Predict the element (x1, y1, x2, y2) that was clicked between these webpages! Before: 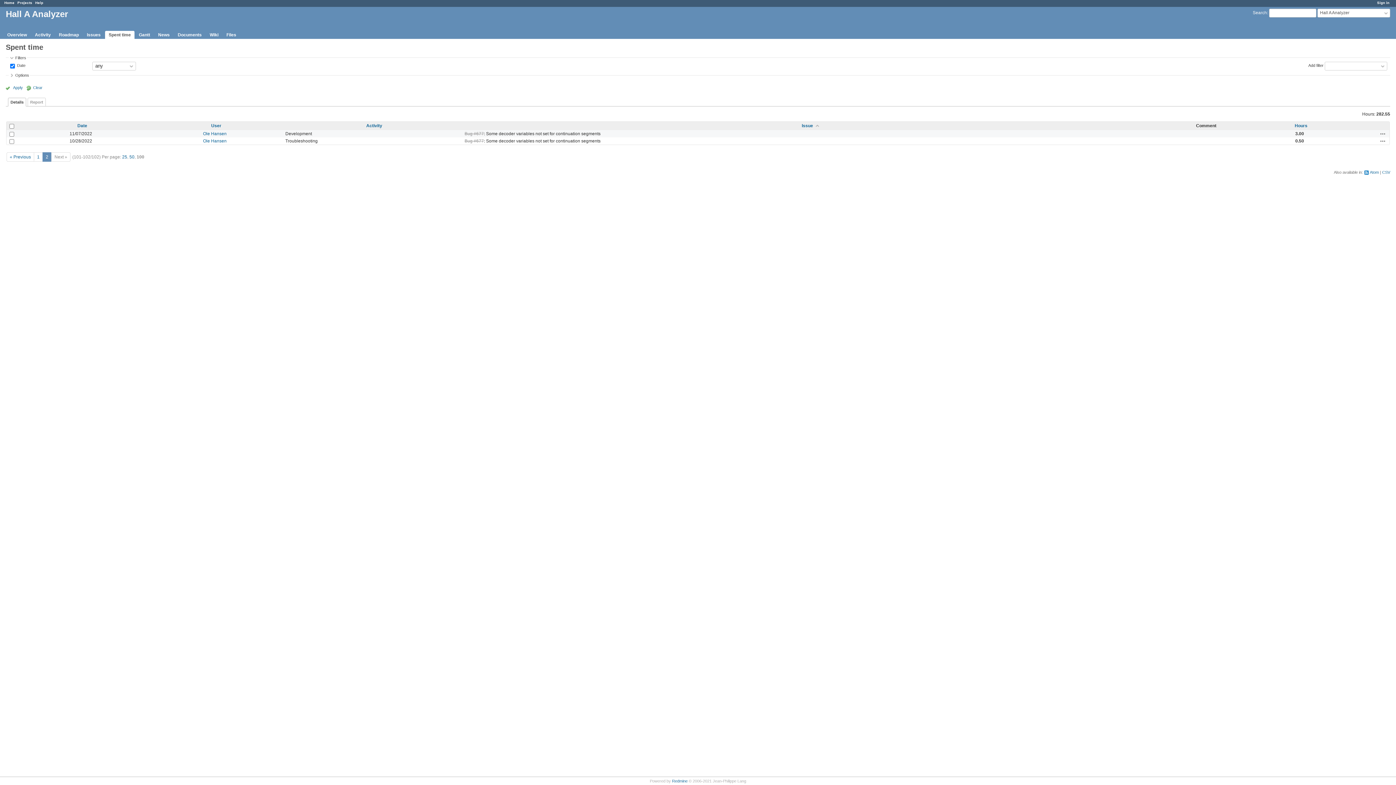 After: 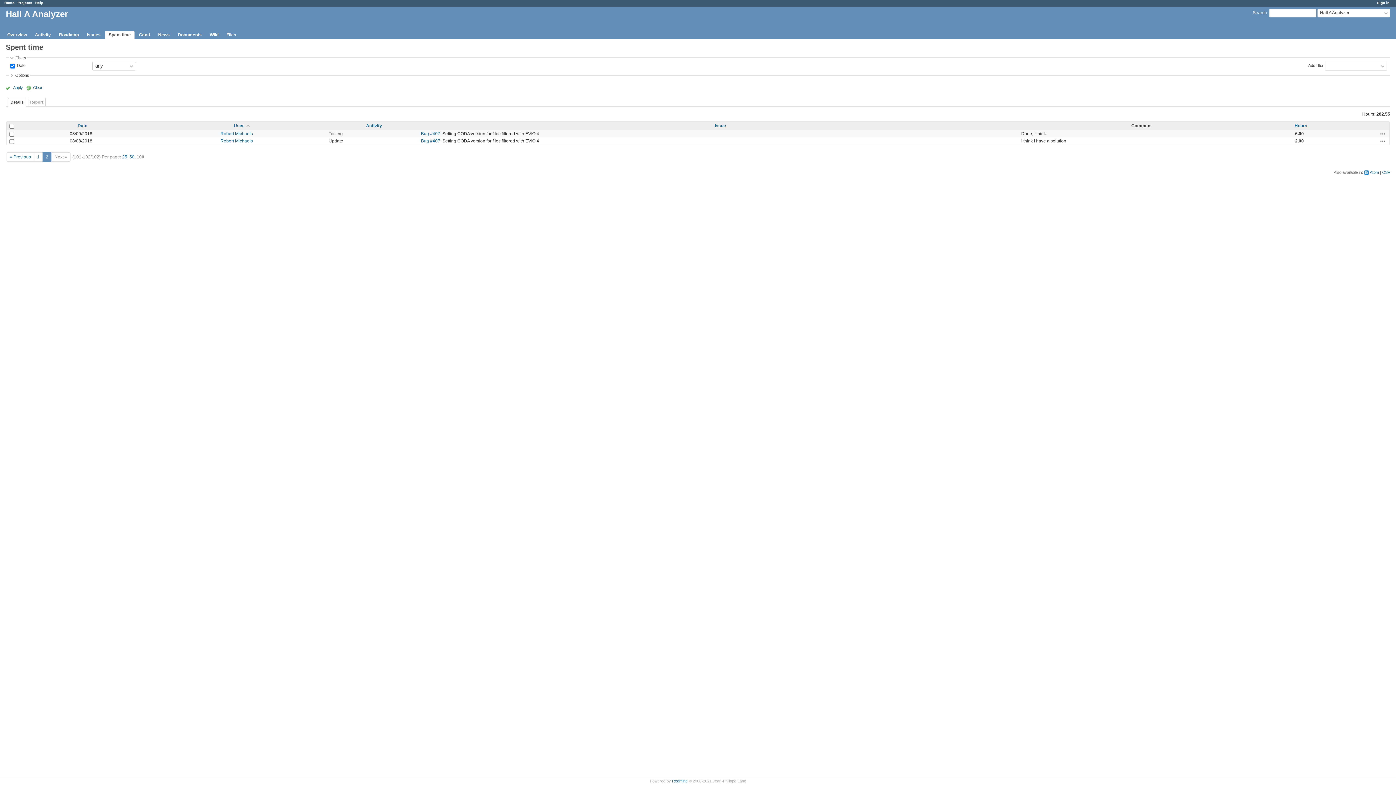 Action: bbox: (211, 123, 221, 128) label: User